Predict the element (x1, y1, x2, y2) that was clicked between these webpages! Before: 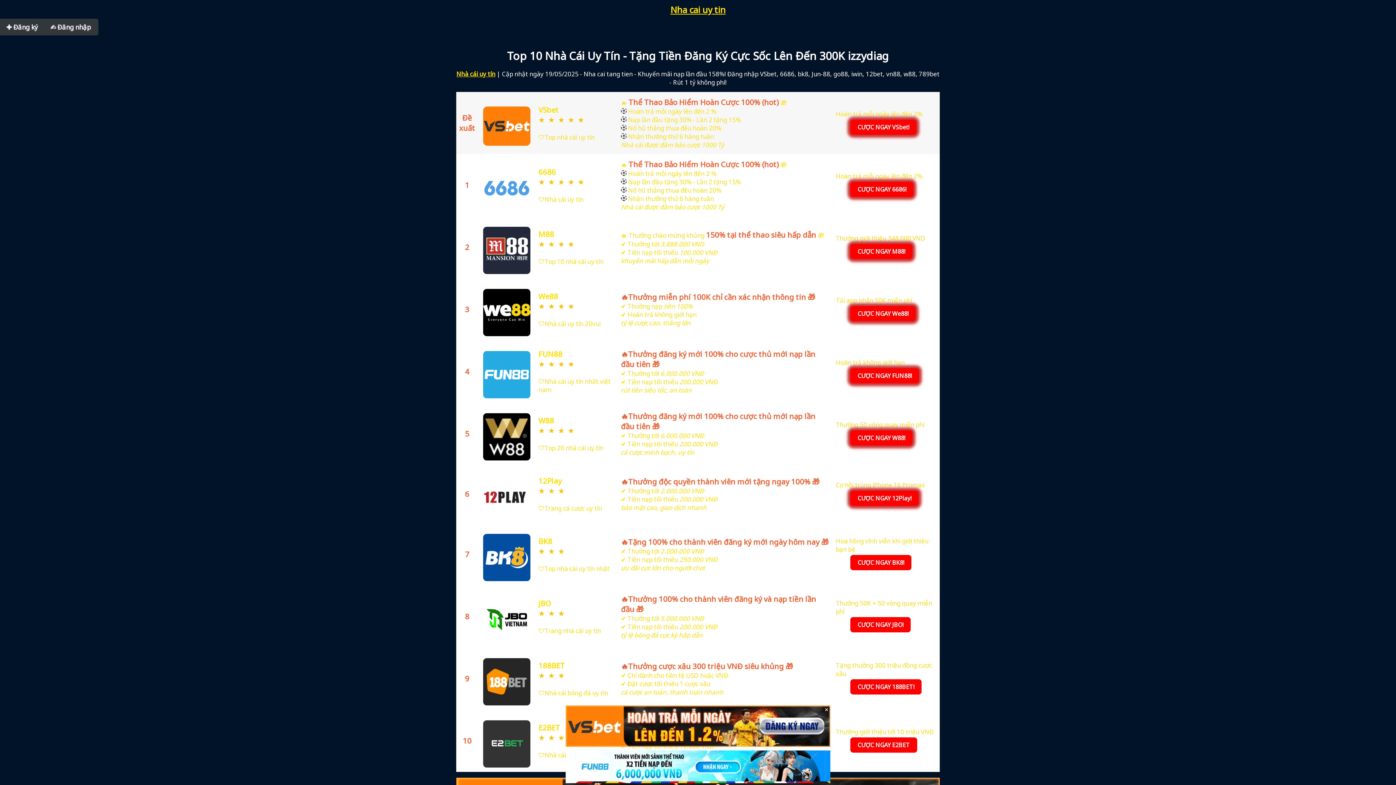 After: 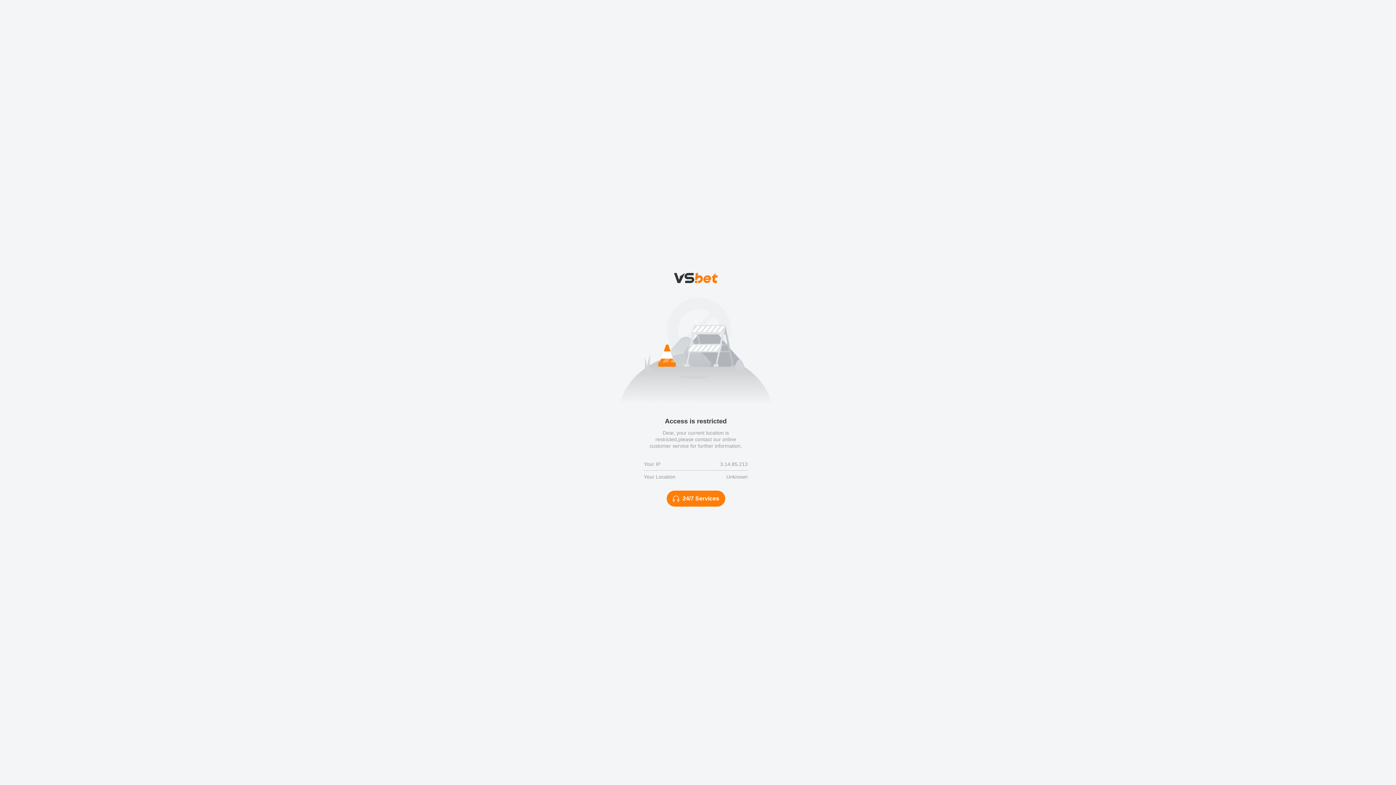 Action: label: 


 bbox: (481, 528, 532, 582)